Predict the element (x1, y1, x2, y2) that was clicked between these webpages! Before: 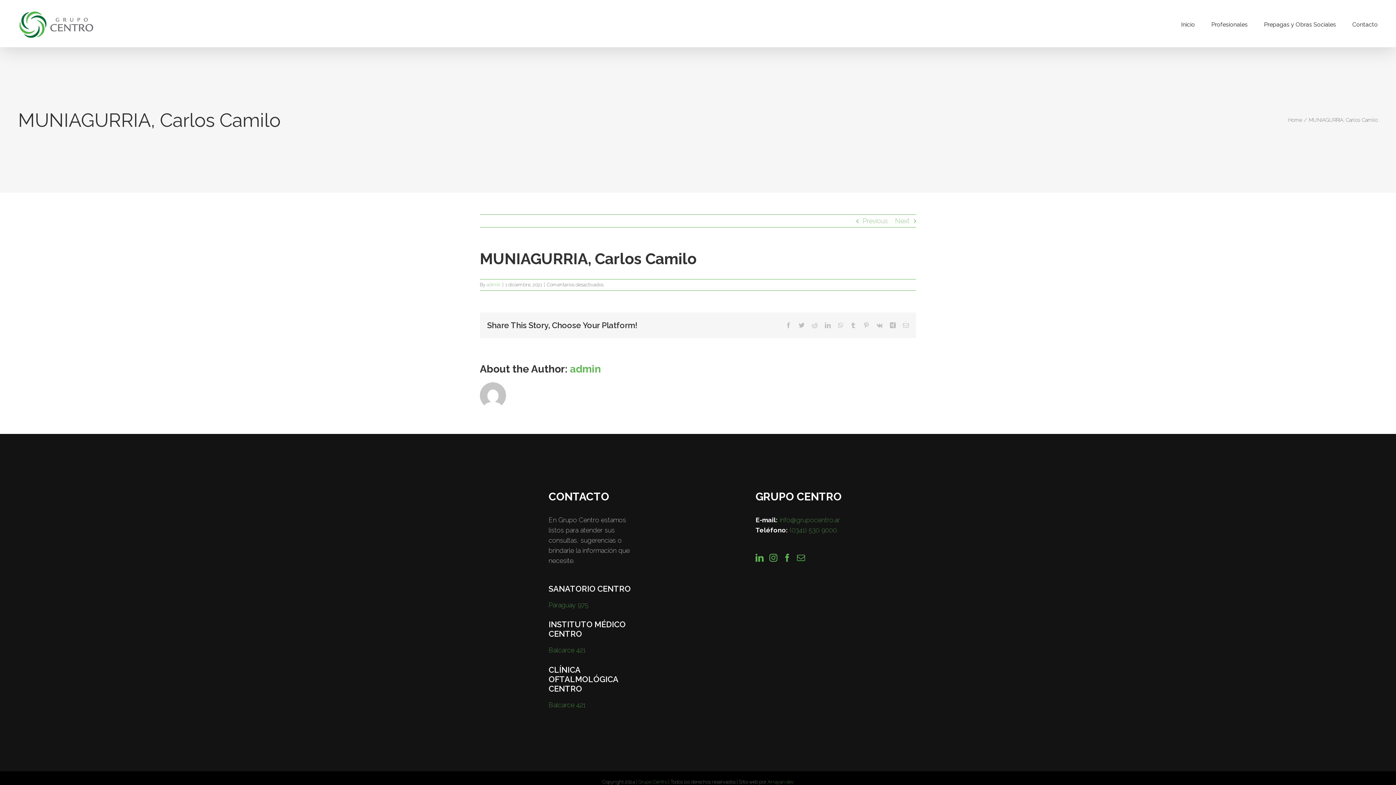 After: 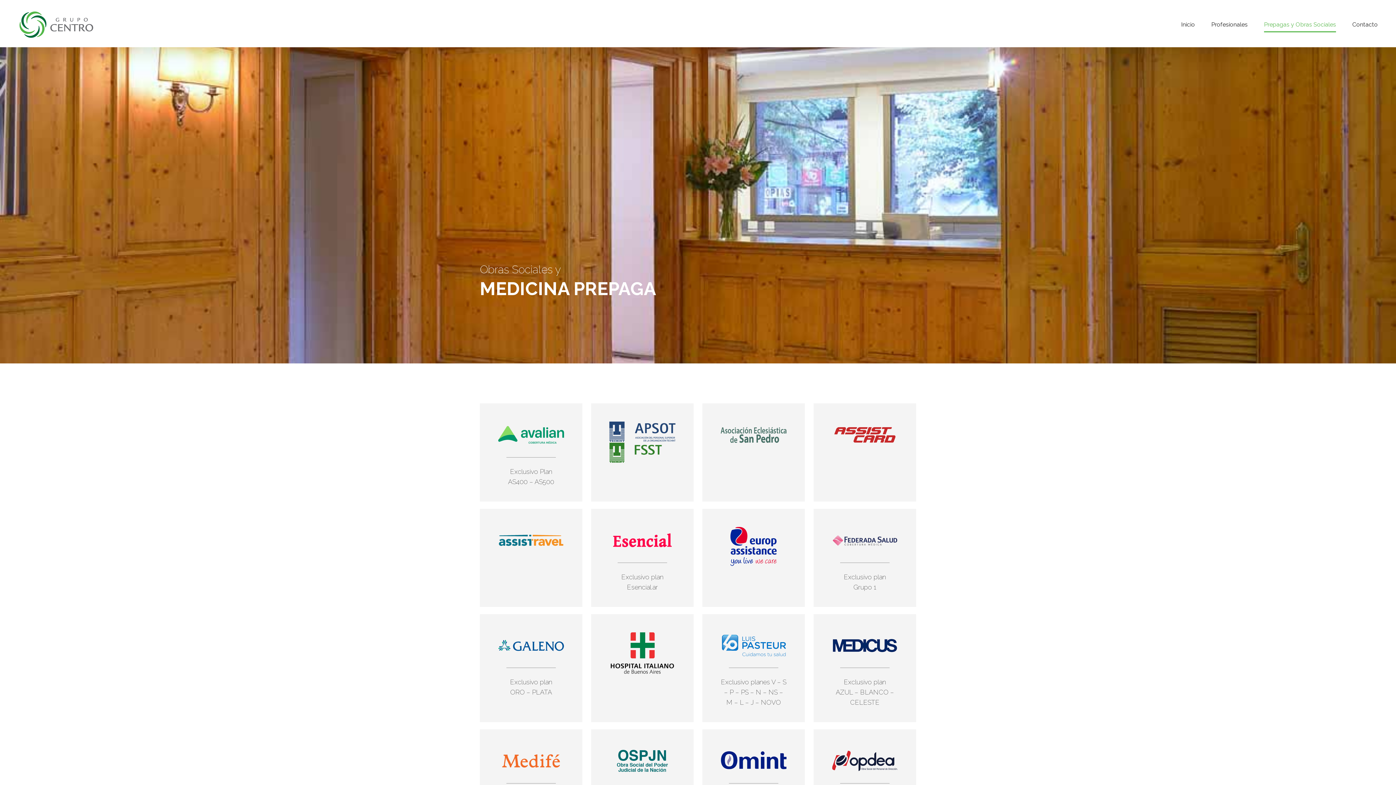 Action: label: Prepagas y Obras Sociales bbox: (1264, 5, 1336, 43)